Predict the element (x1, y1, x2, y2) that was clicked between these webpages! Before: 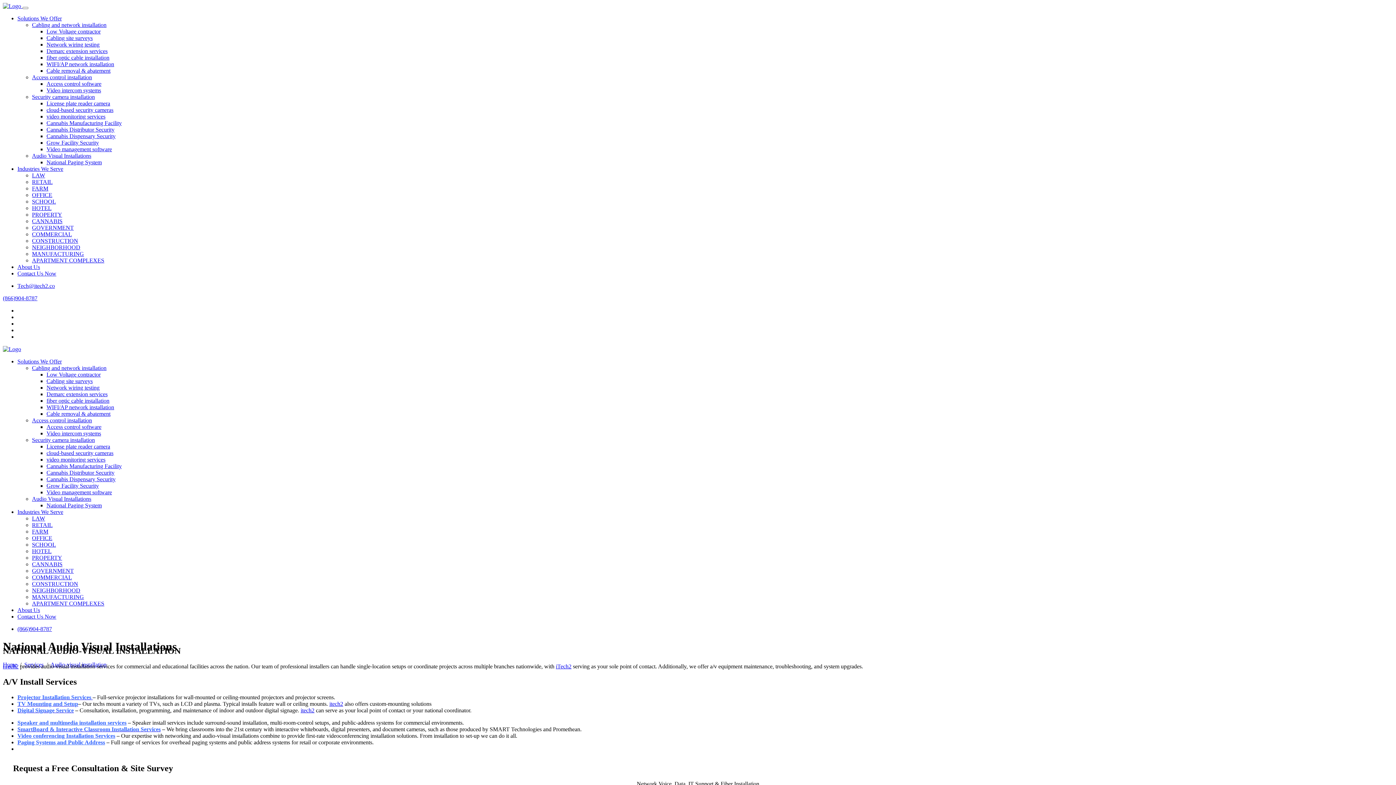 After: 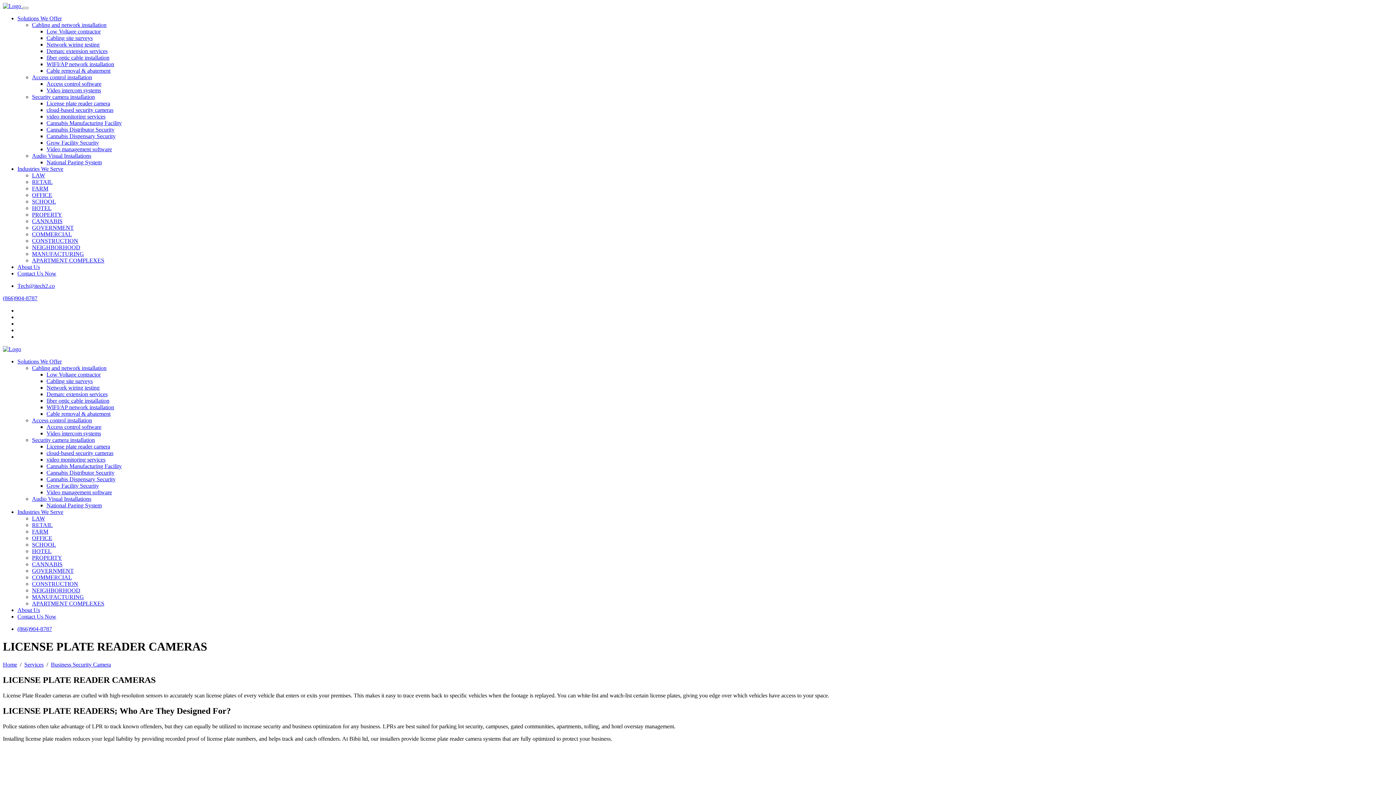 Action: label: License plate reader camera bbox: (46, 100, 110, 106)